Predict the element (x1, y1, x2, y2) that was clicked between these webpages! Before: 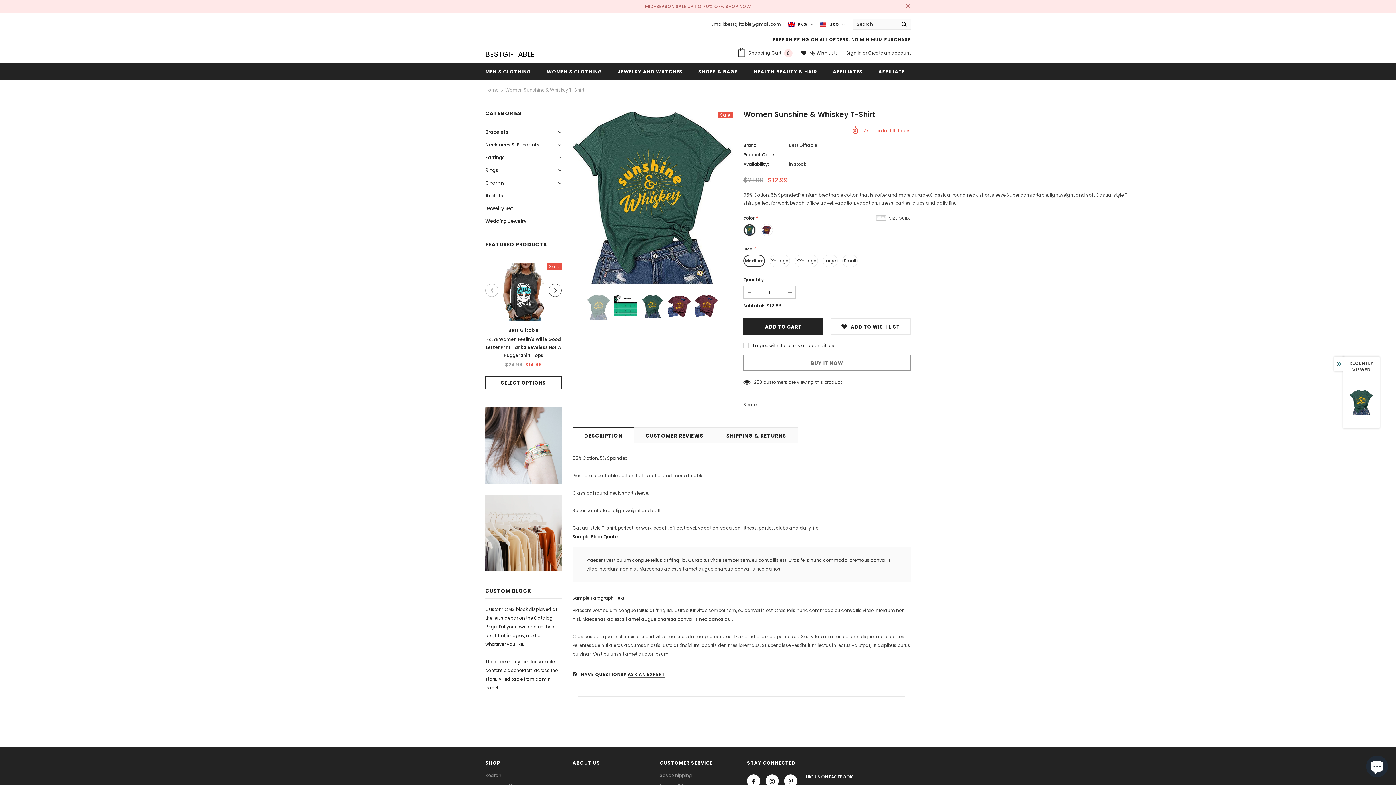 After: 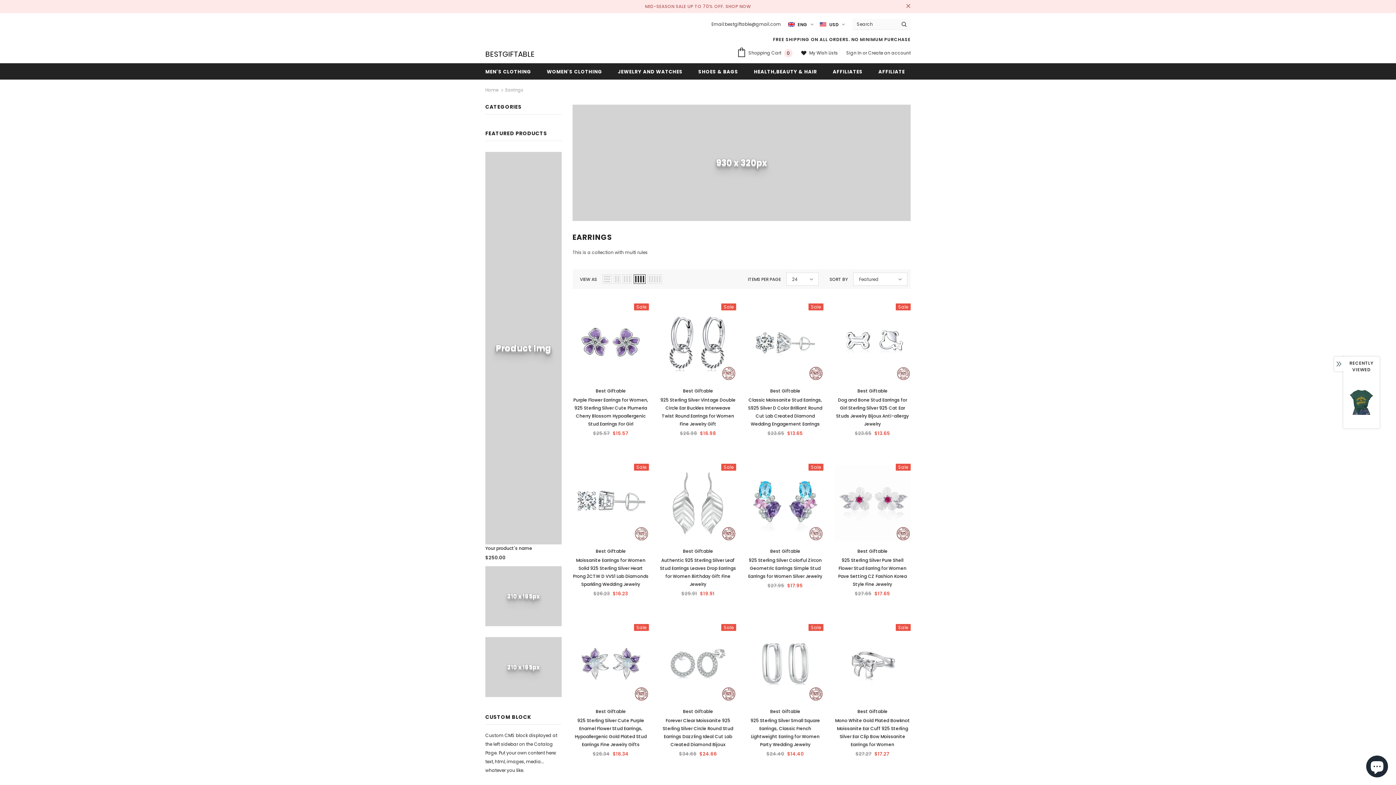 Action: label: Earrings bbox: (485, 151, 504, 164)